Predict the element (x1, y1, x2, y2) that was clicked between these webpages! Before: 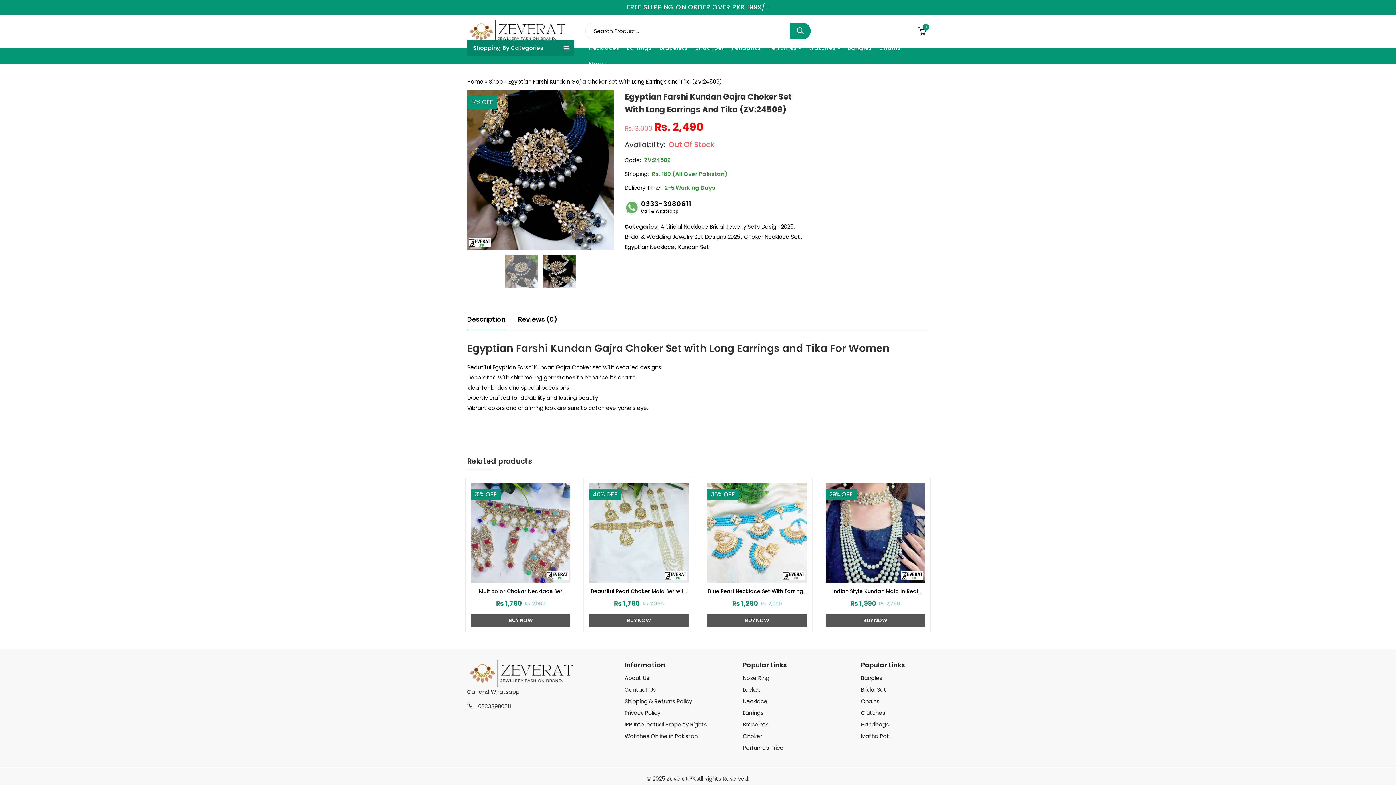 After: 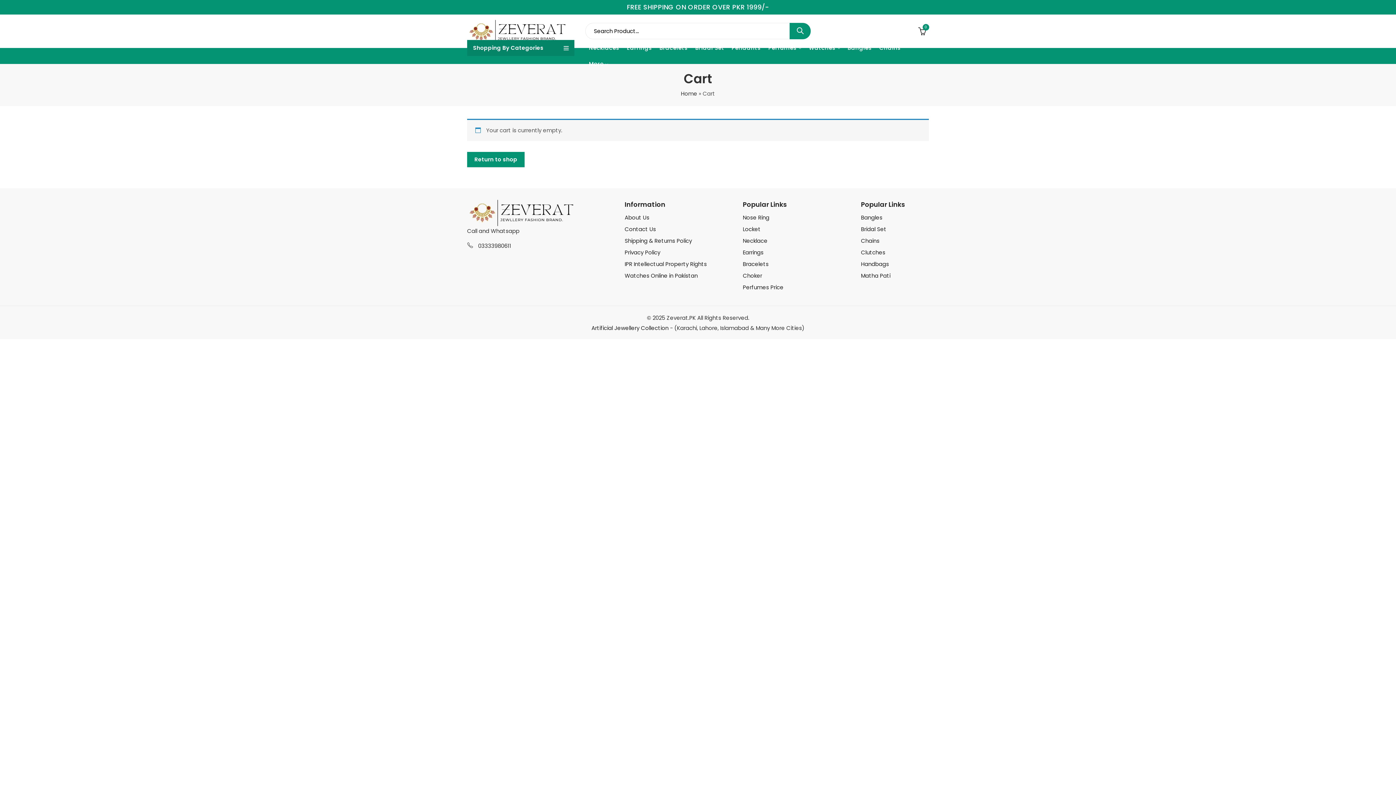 Action: label: 0 bbox: (918, 26, 929, 35)